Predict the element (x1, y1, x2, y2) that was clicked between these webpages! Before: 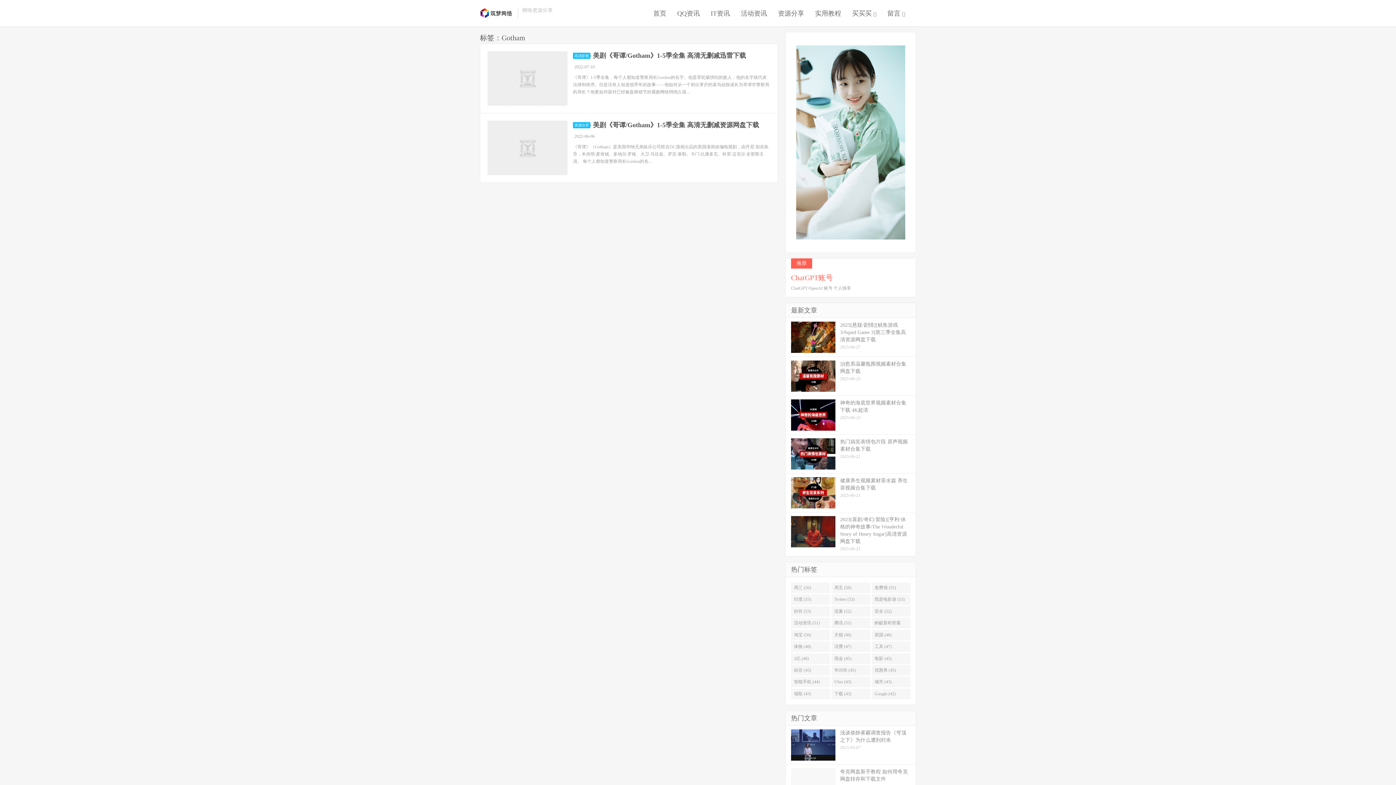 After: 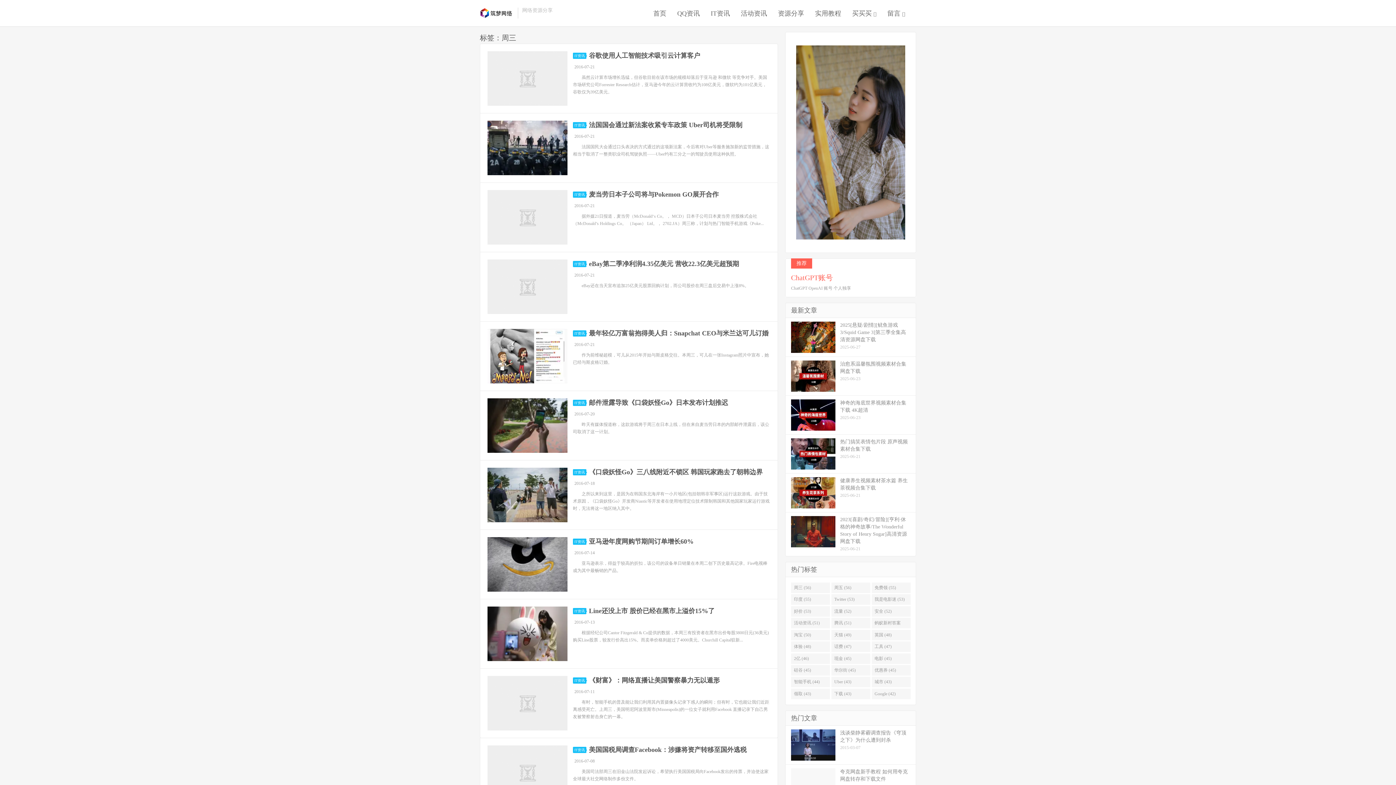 Action: label: 周三 (56) bbox: (791, 582, 830, 593)